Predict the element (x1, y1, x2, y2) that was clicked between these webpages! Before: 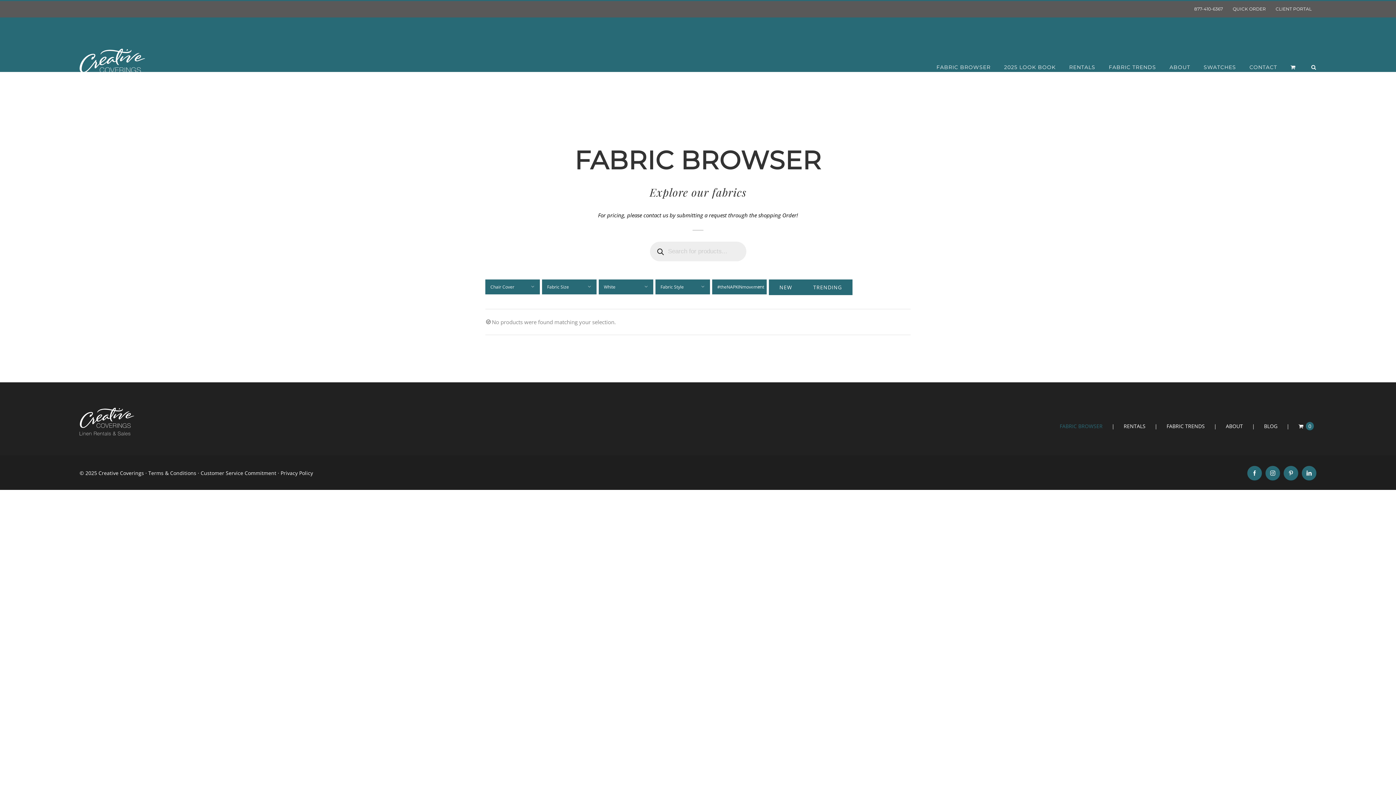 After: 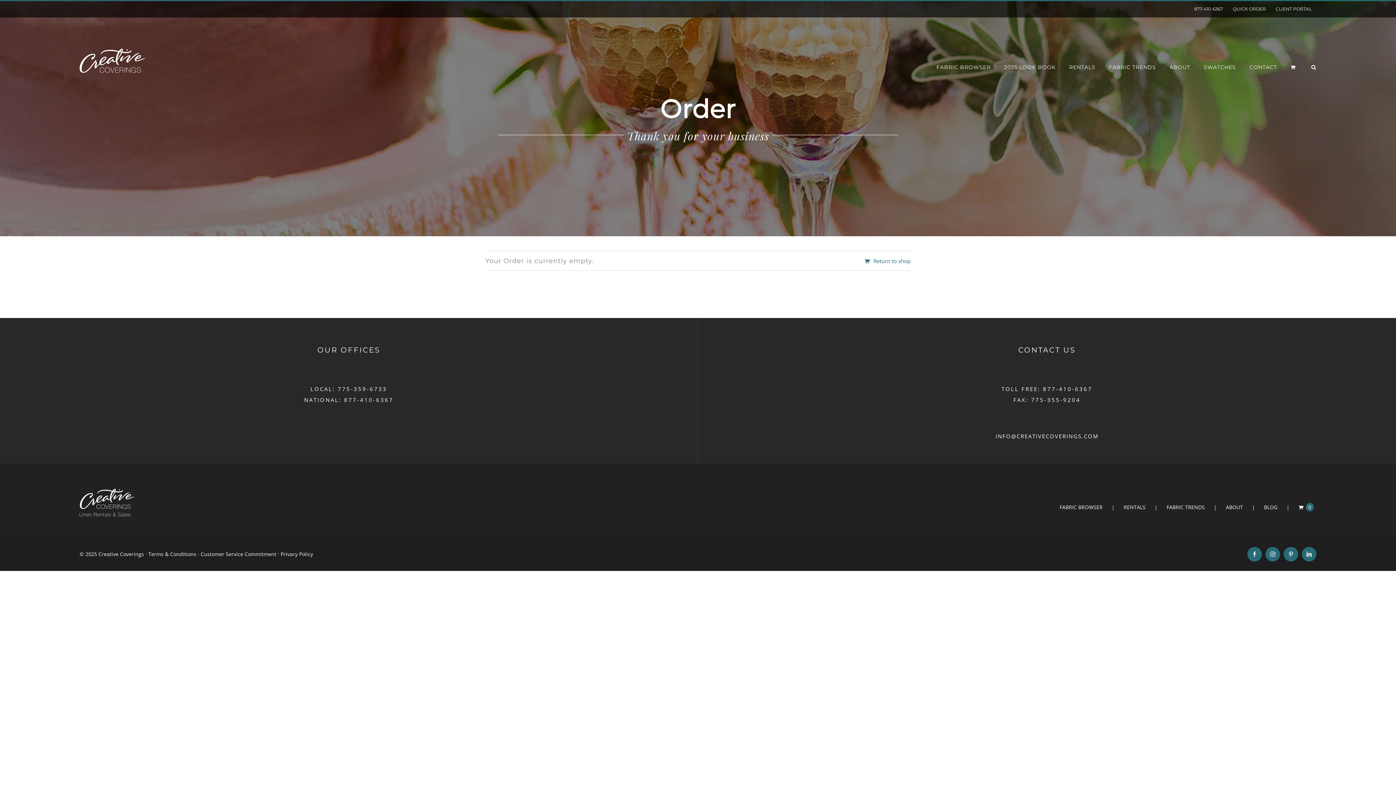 Action: label: 0 bbox: (1298, 421, 1316, 431)